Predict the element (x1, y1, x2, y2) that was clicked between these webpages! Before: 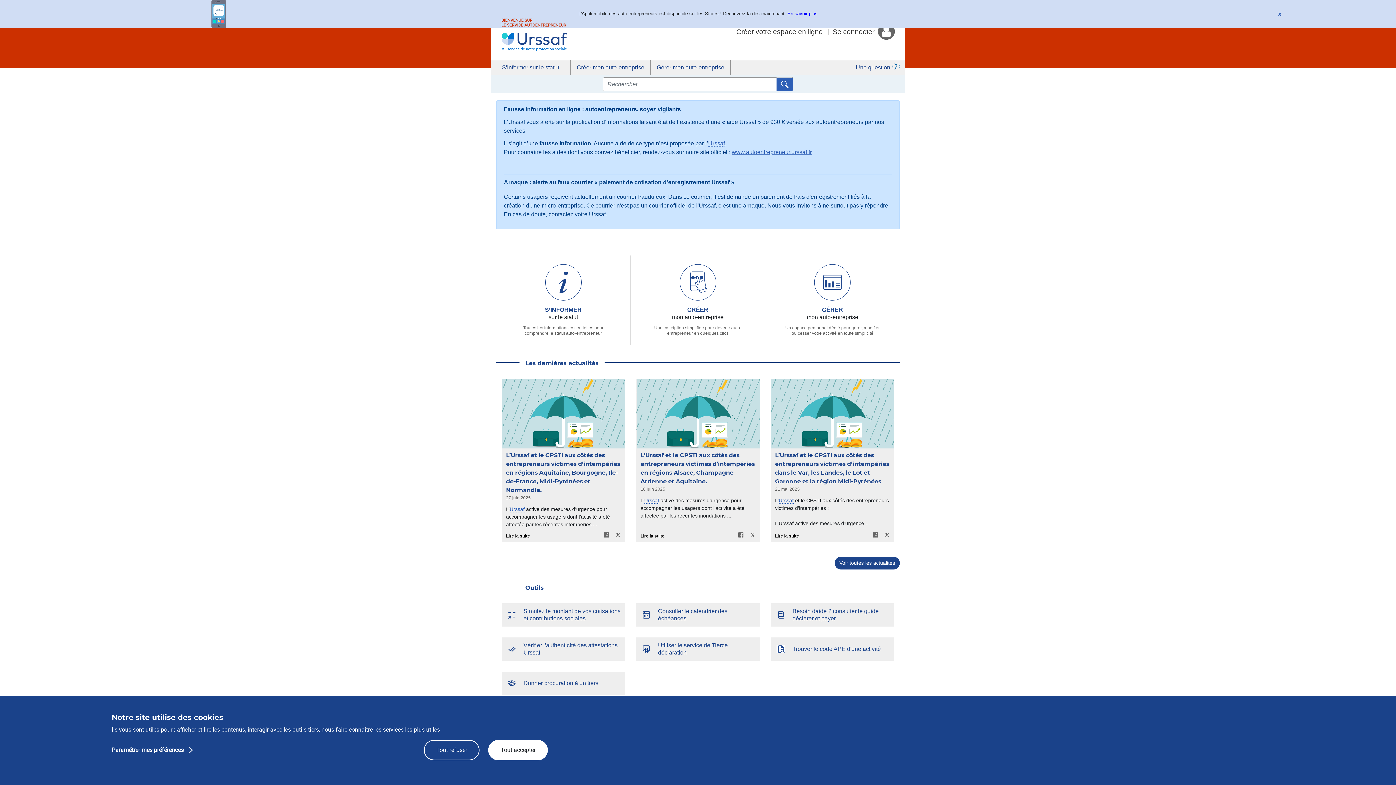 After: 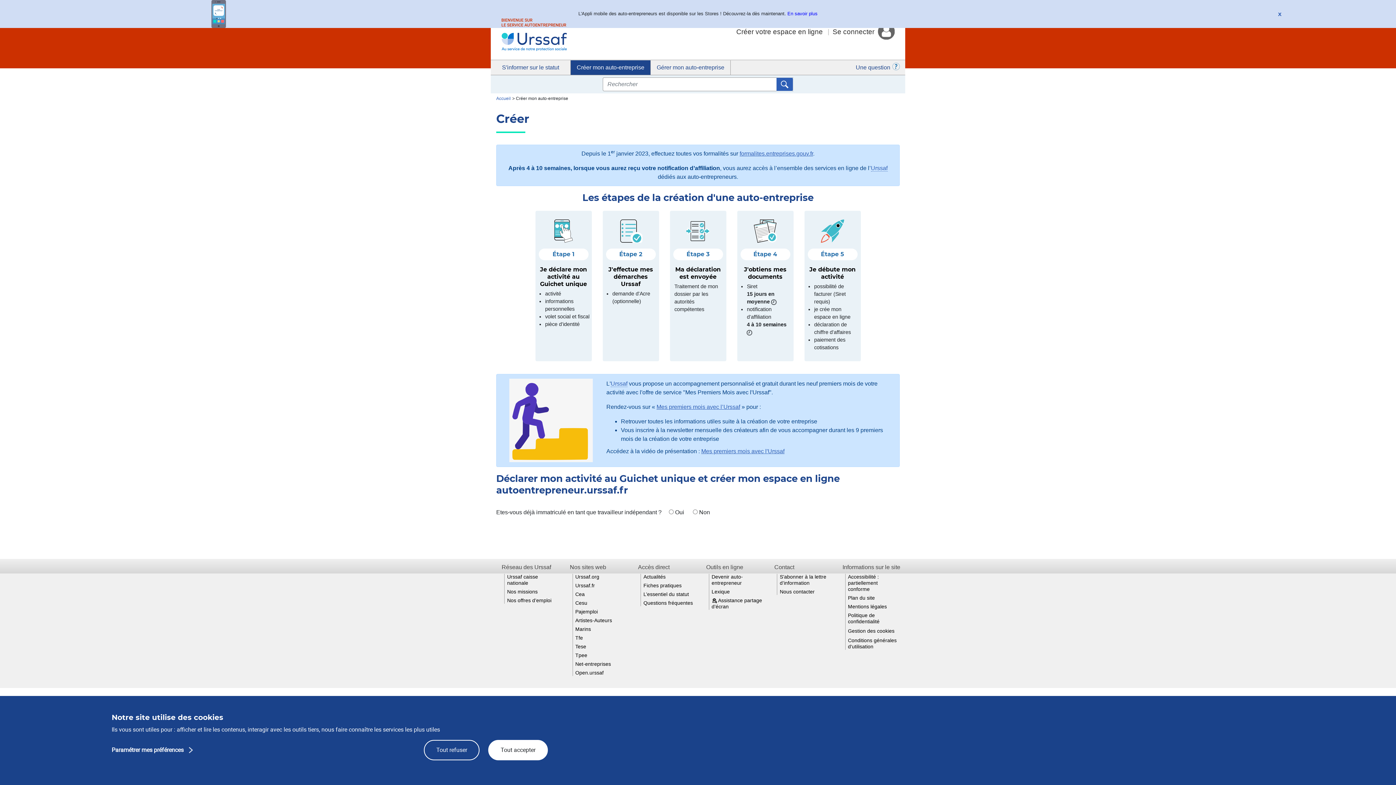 Action: label: CRÉER
mon auto-entreprise
Une inscription simplifiée pour devenir auto-entrepreneur en quelques clics bbox: (636, 256, 759, 343)